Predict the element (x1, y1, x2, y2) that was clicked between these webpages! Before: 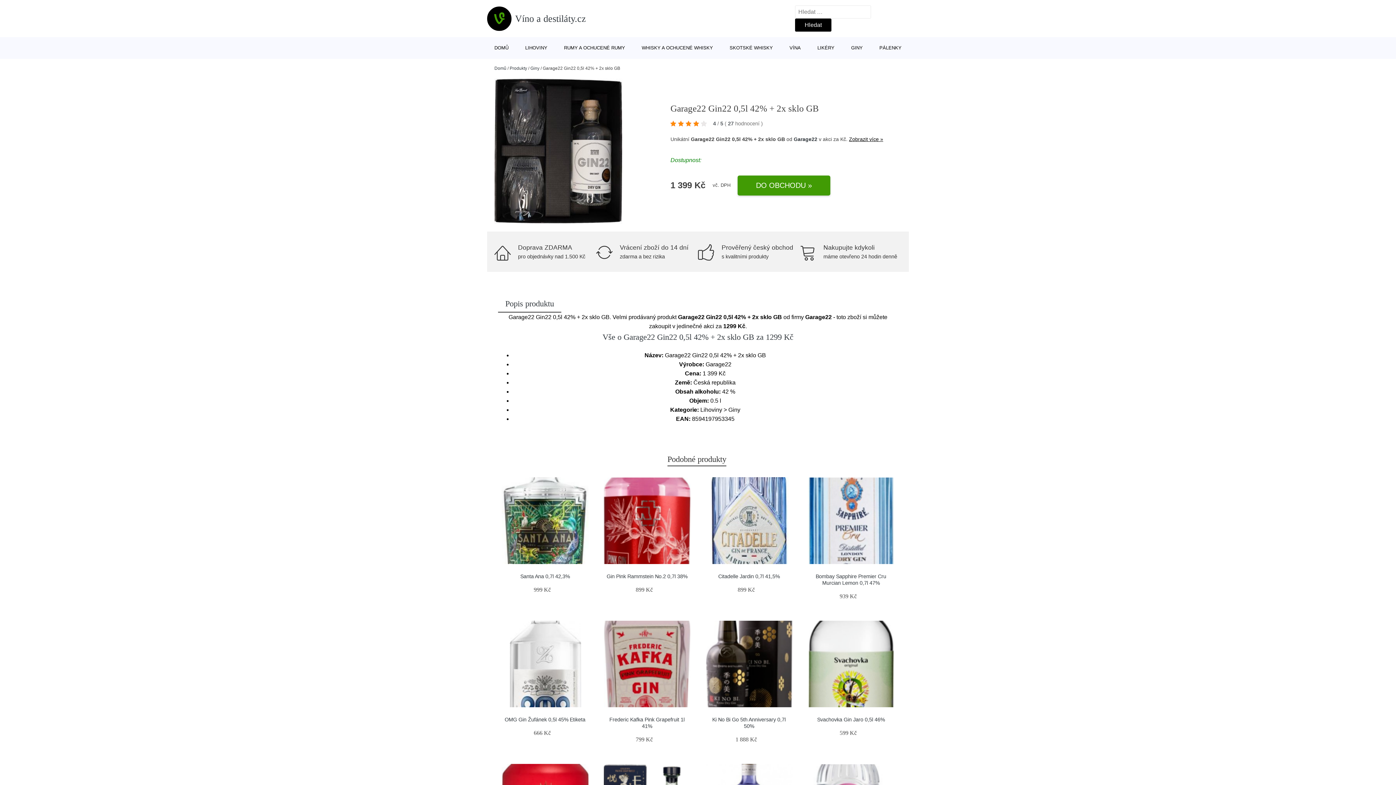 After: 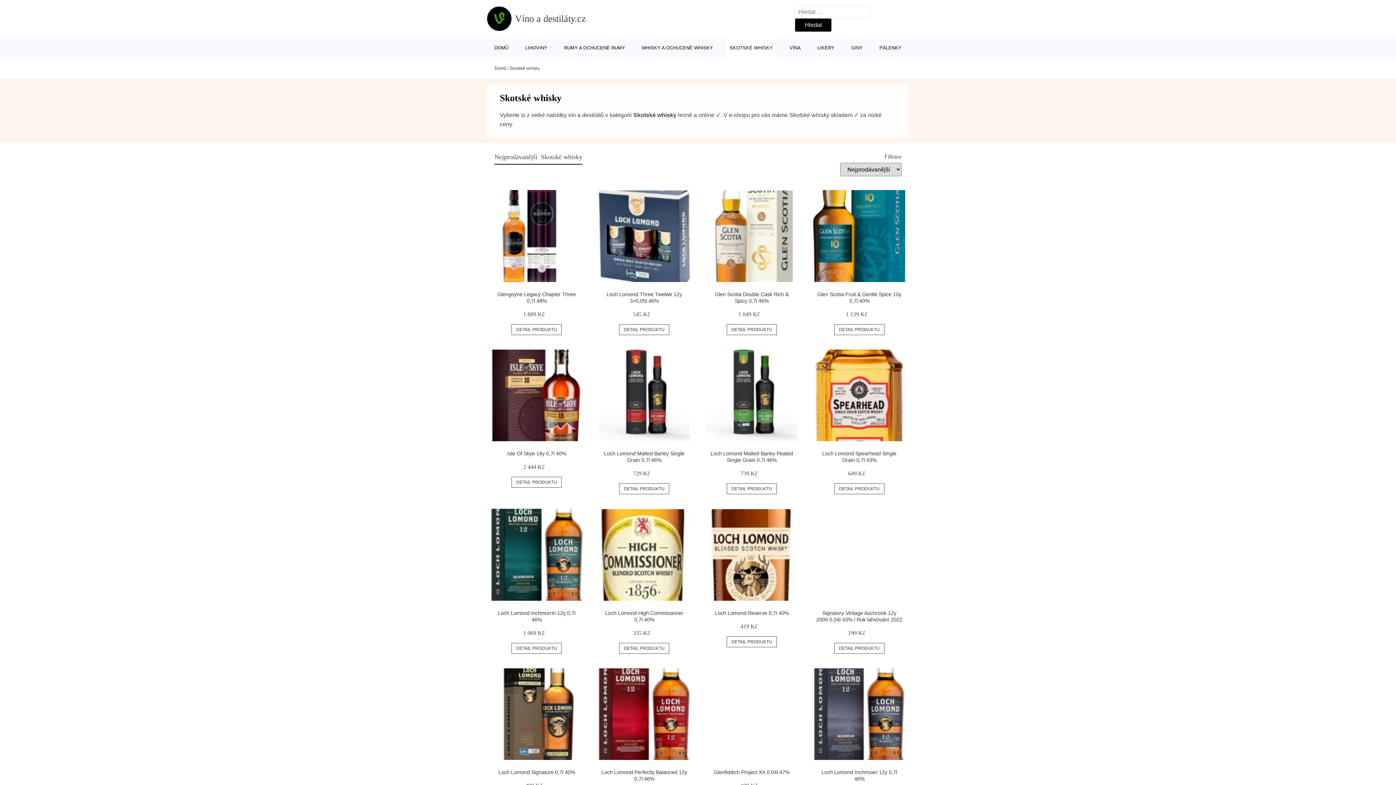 Action: label: SKOTSKÉ WHISKY bbox: (726, 37, 776, 58)